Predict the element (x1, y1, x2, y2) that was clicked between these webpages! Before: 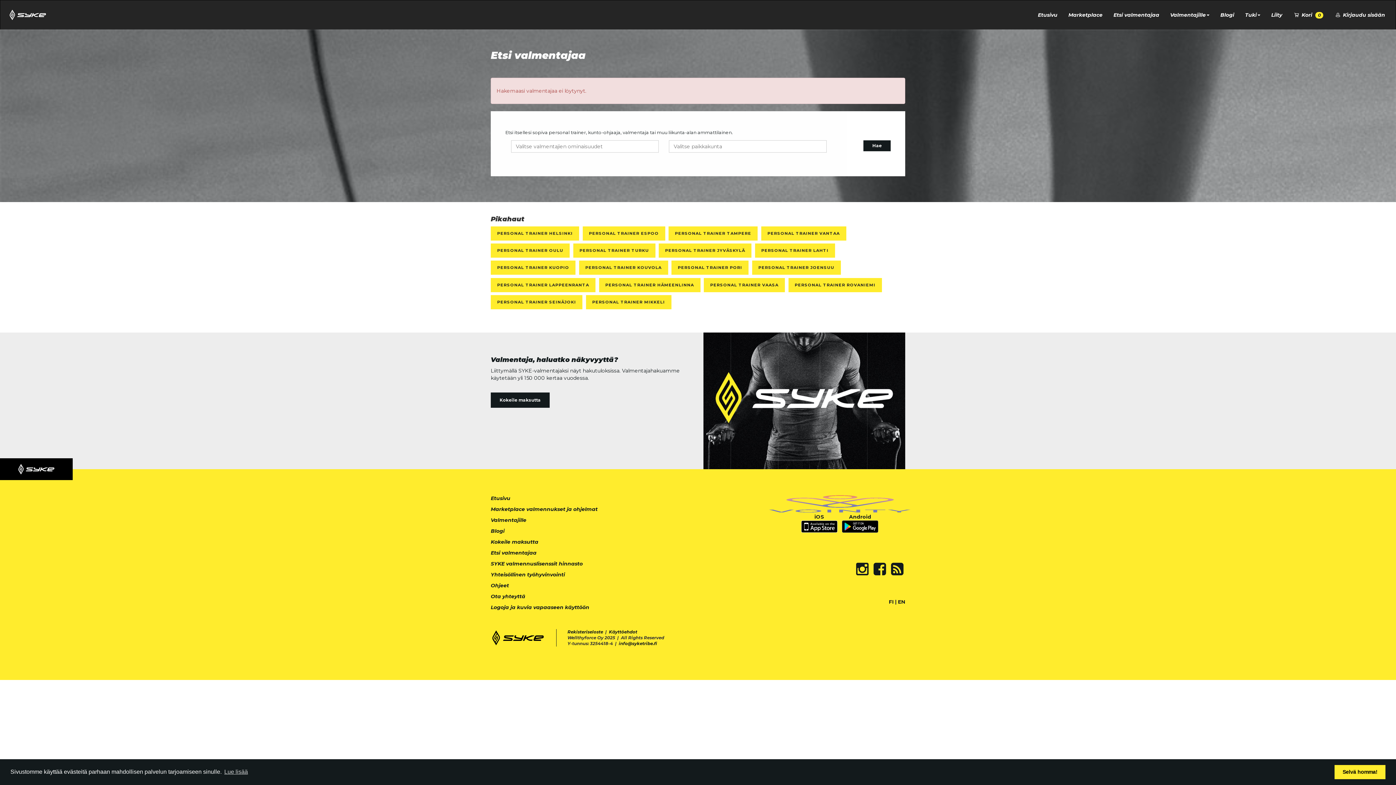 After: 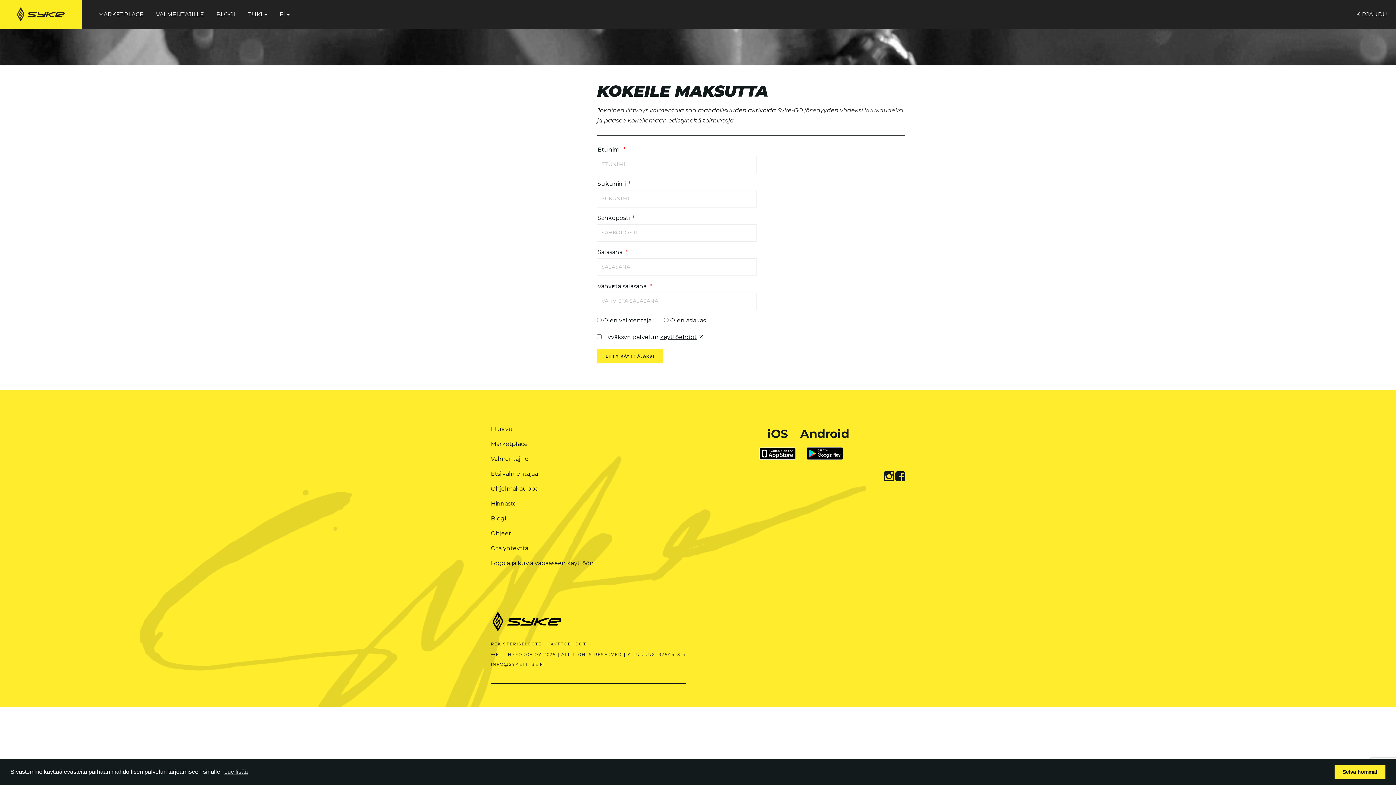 Action: bbox: (490, 538, 538, 545) label: Kokeile maksutta